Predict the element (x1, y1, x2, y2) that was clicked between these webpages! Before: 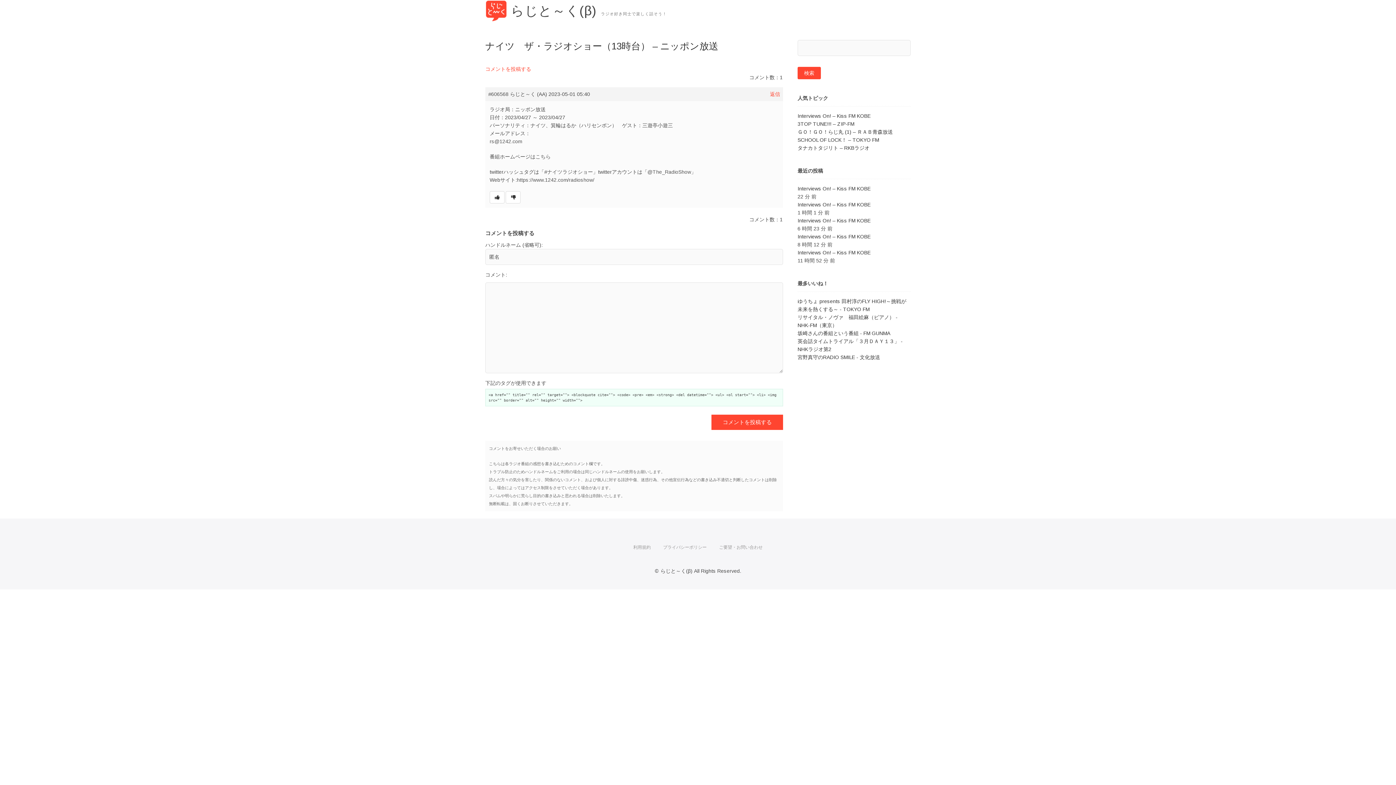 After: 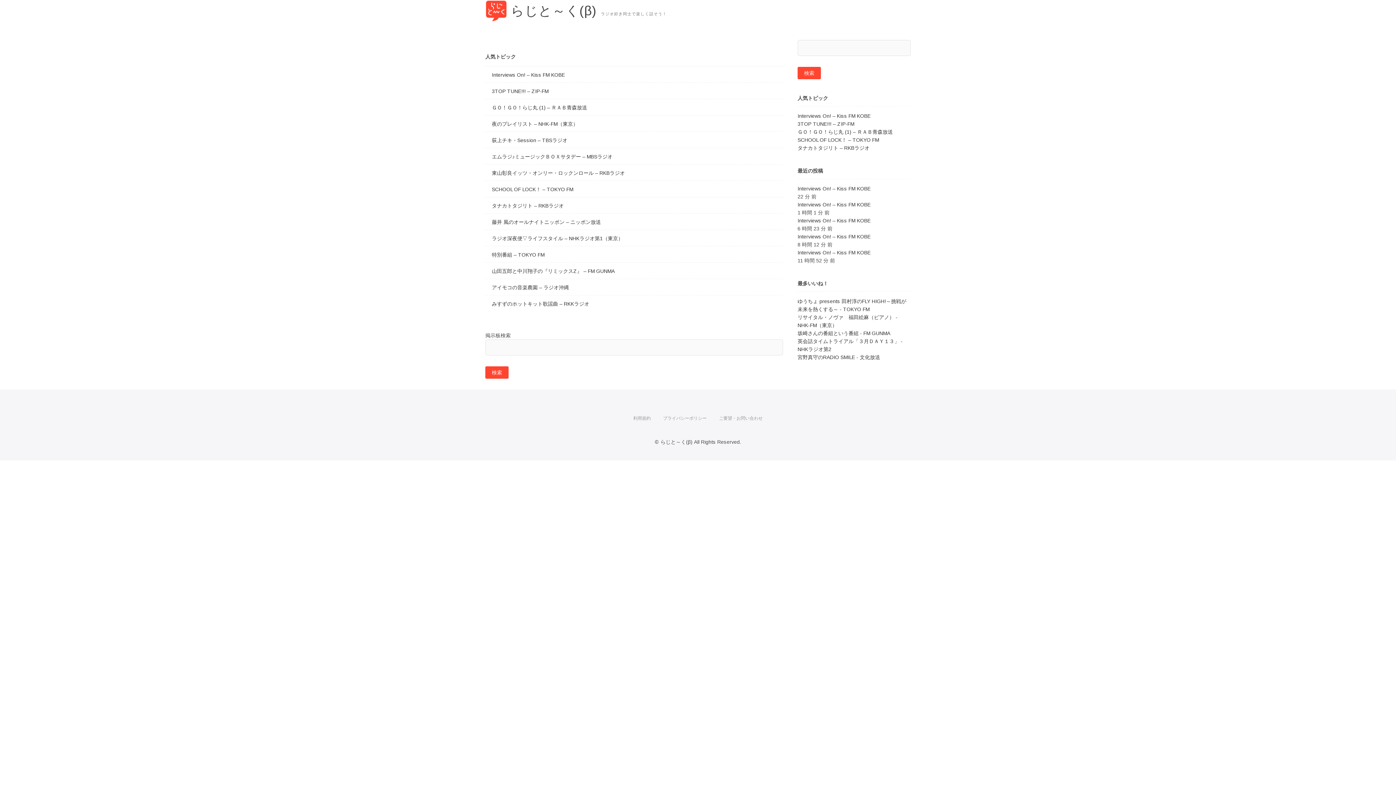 Action: bbox: (510, 2, 667, 18) label: らじと～く(β) ラジオ好き同士で楽しく話そう！